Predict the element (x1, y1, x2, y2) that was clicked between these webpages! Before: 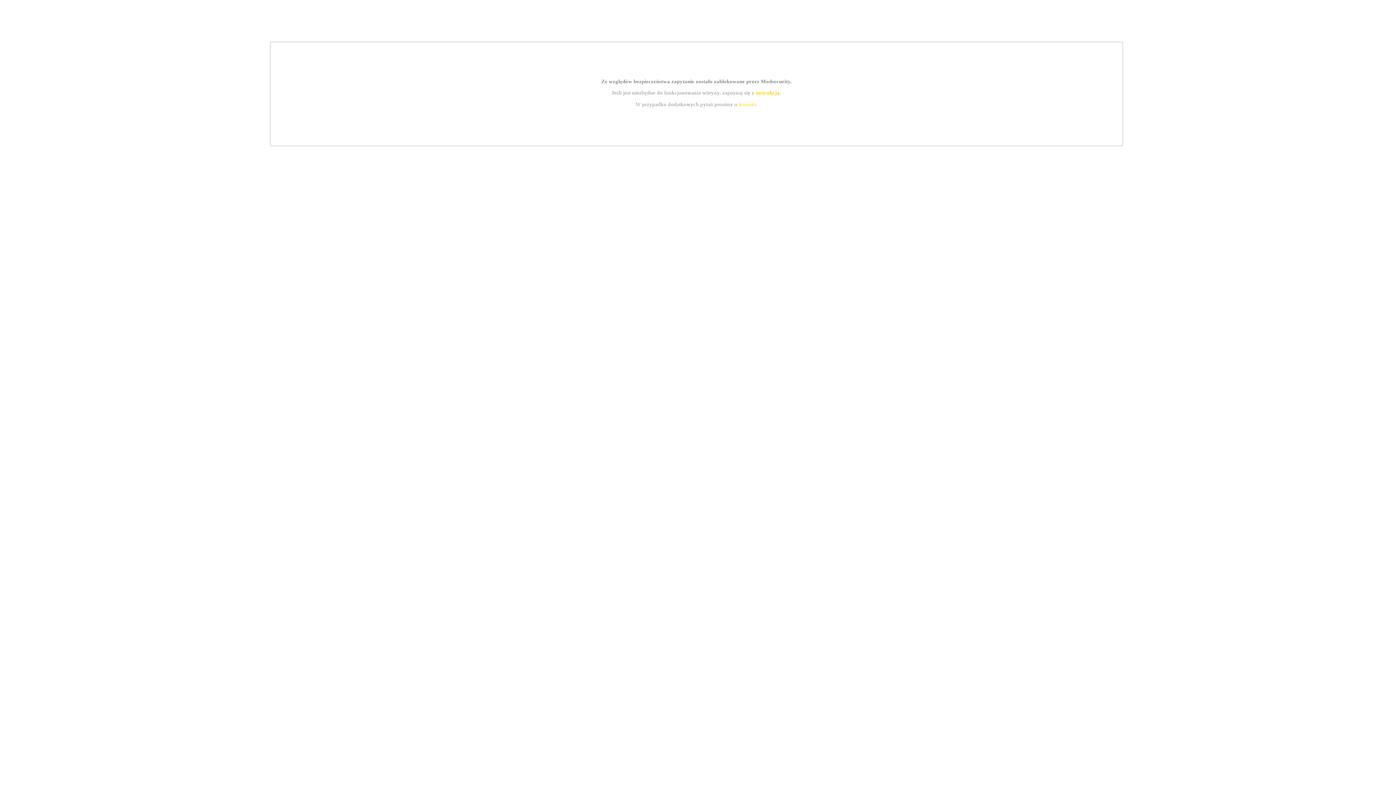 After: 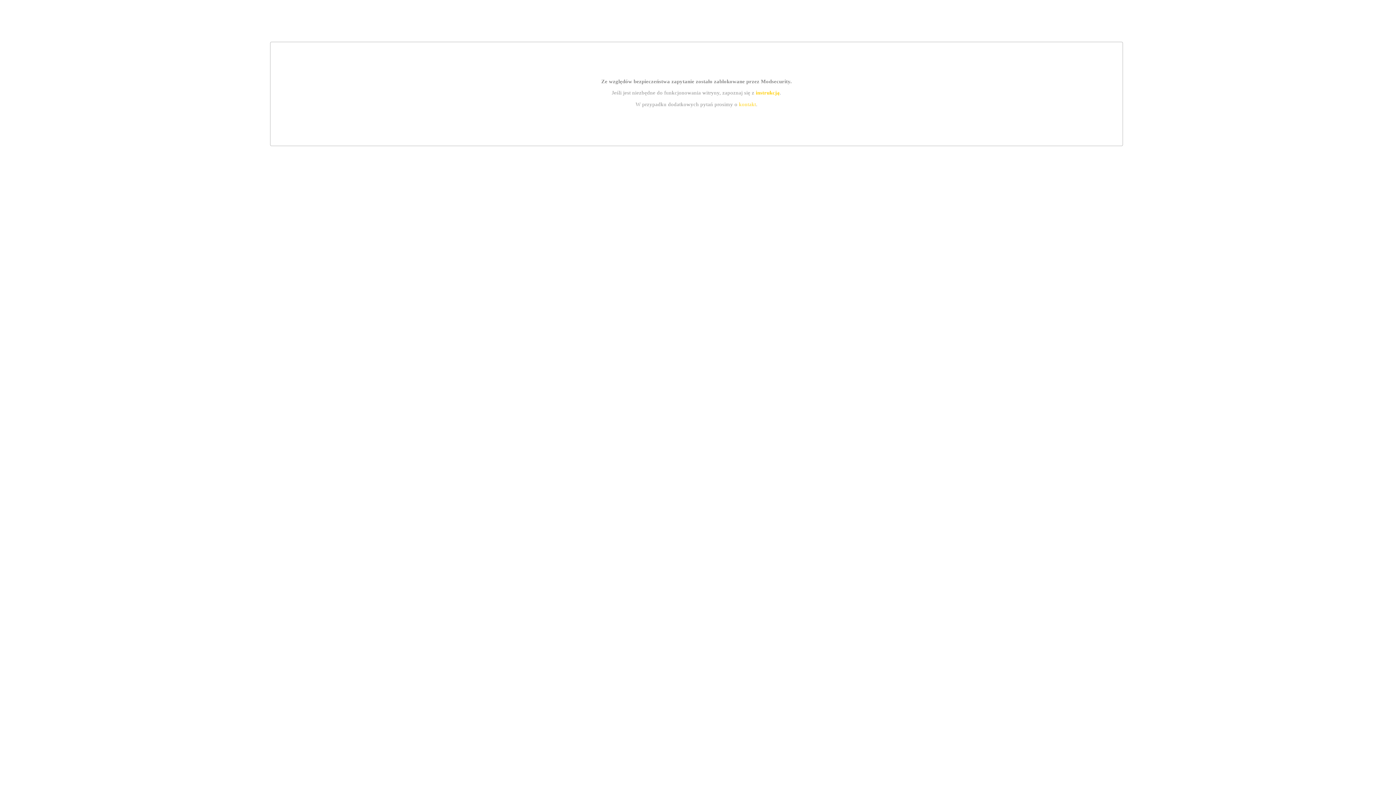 Action: bbox: (755, 89, 779, 95) label: instrukcją